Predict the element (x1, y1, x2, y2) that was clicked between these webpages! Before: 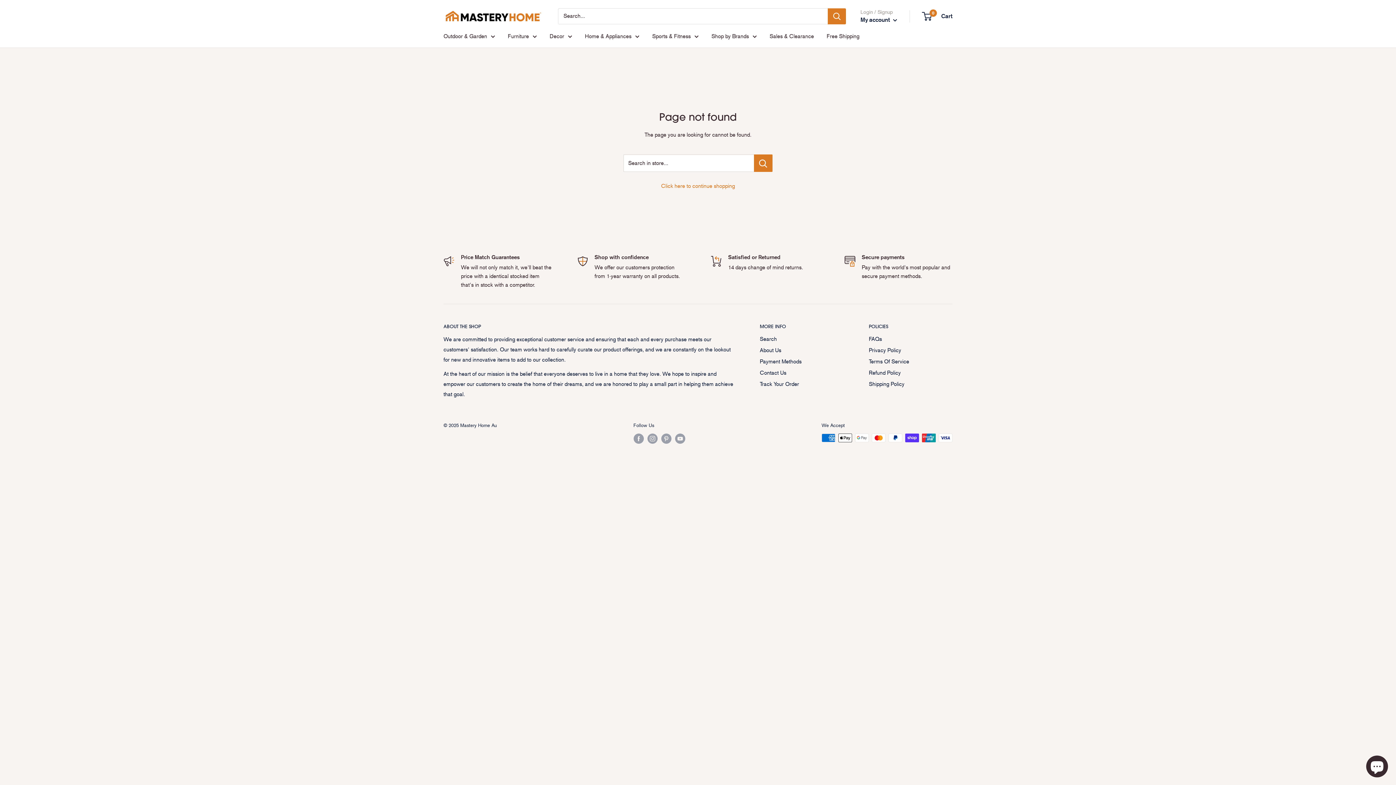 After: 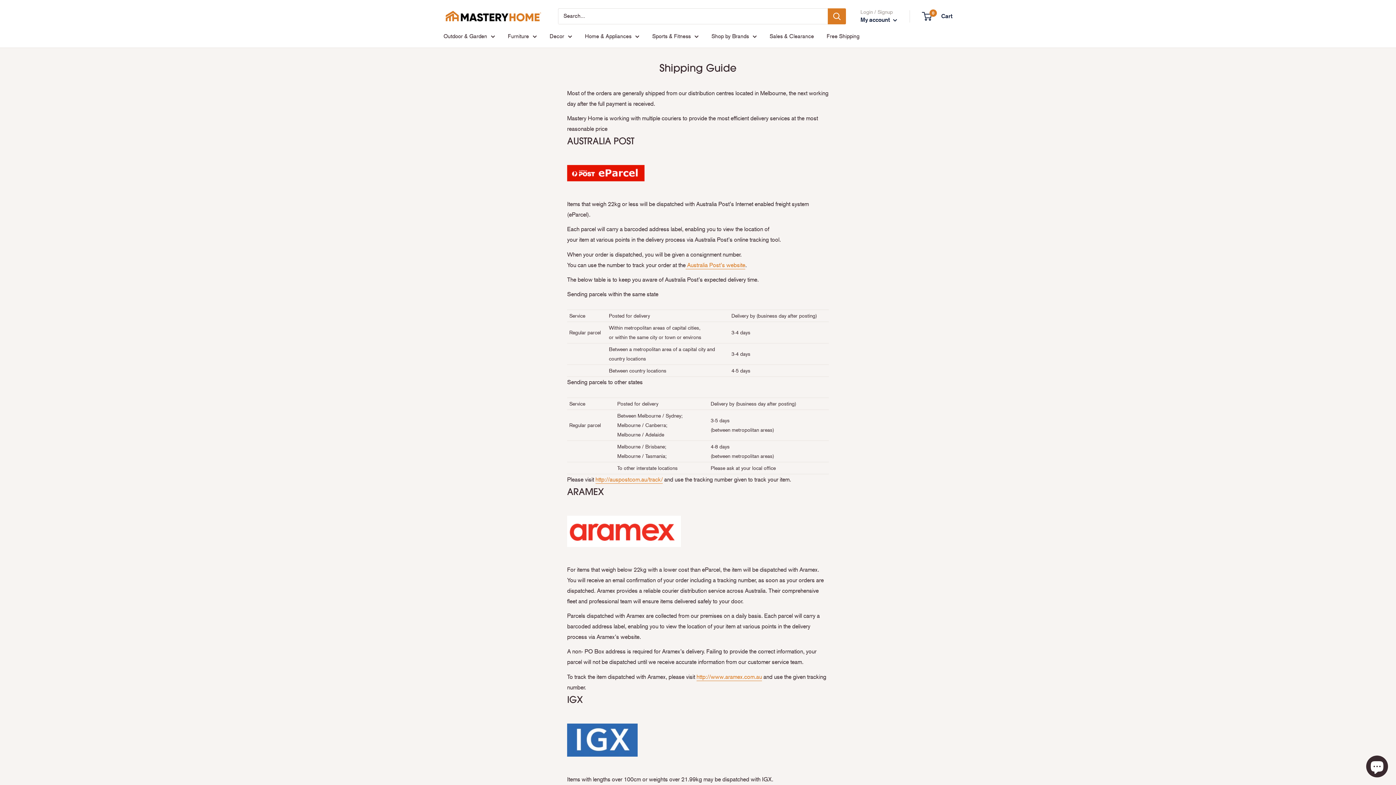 Action: bbox: (869, 378, 952, 390) label: Shipping Policy